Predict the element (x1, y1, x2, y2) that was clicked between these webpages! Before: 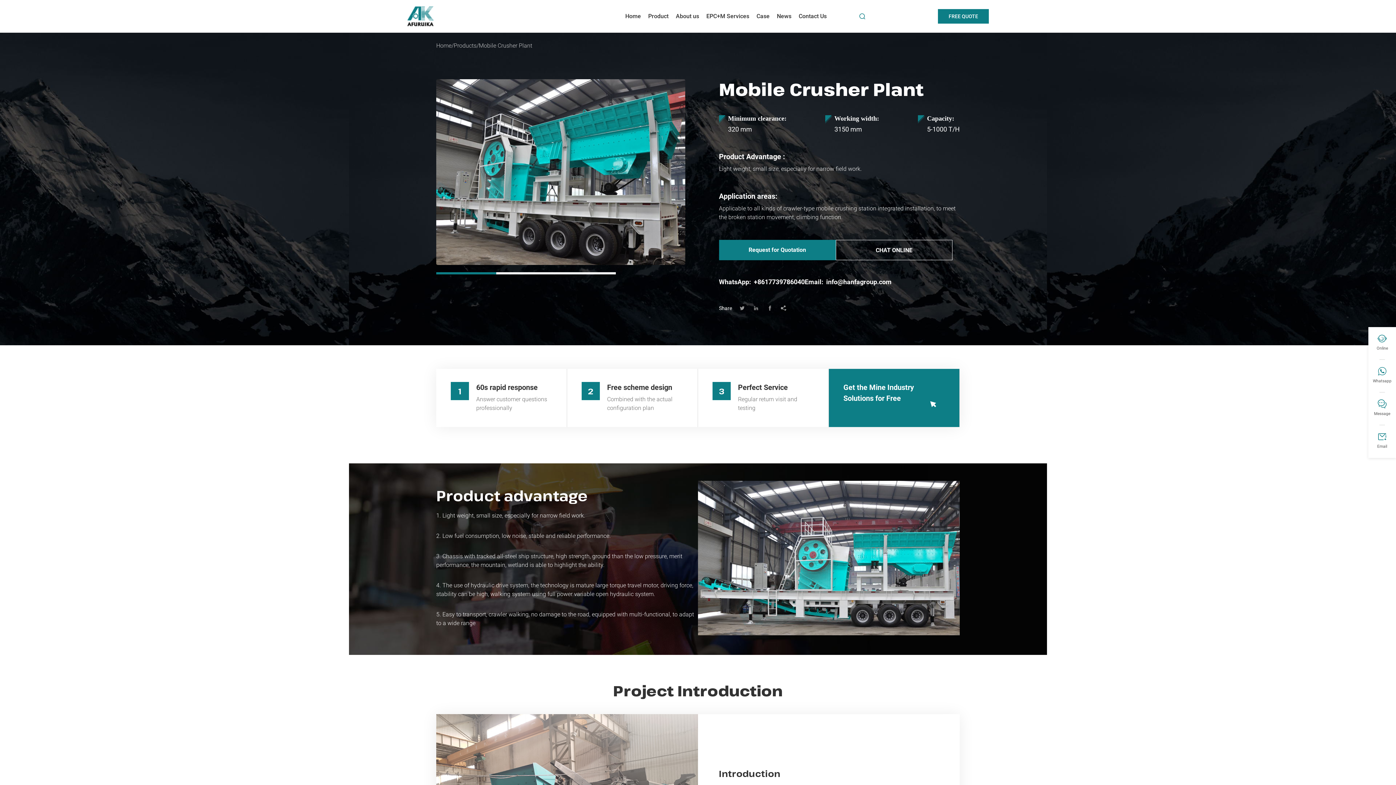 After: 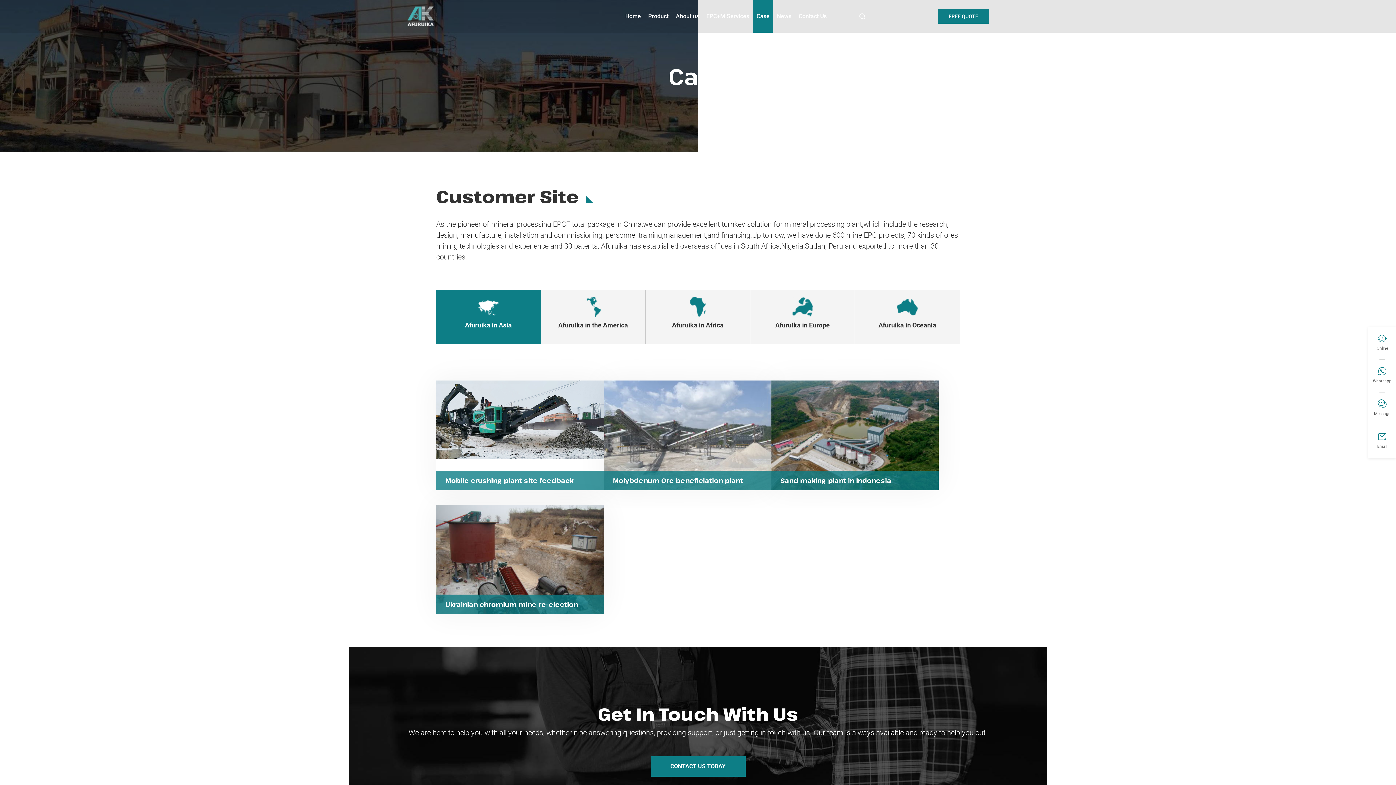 Action: bbox: (753, 0, 773, 32) label: Case